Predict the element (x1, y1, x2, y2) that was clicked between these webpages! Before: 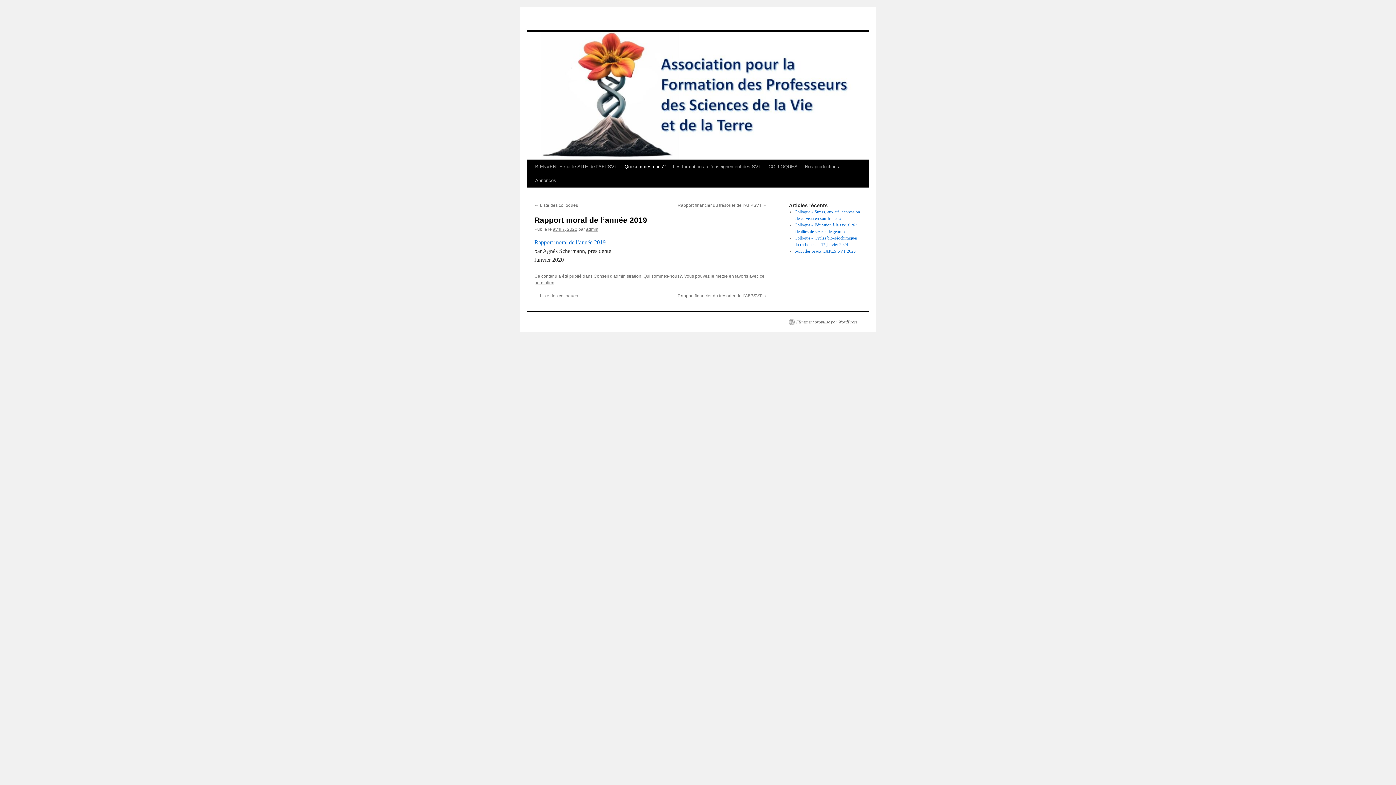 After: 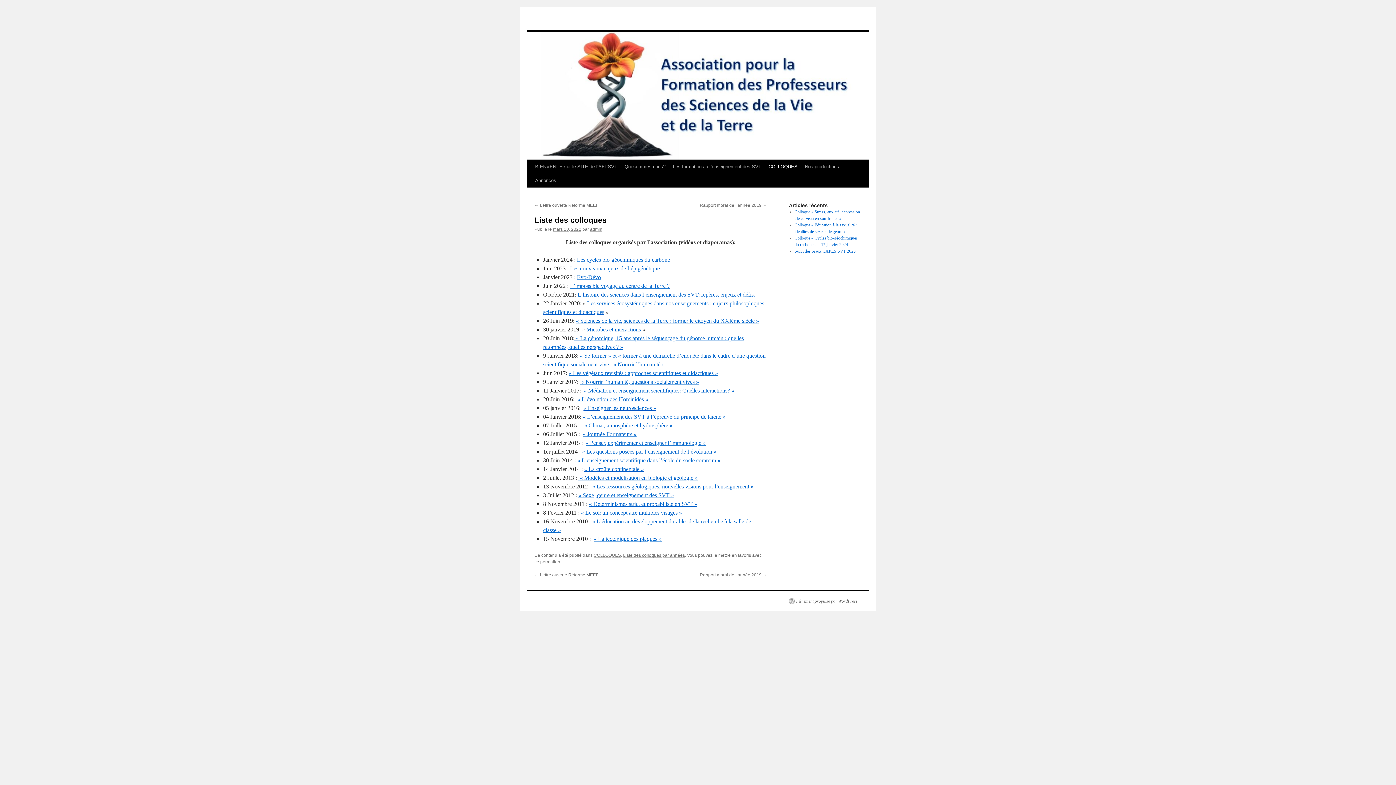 Action: bbox: (534, 293, 578, 298) label: ← Liste des colloques